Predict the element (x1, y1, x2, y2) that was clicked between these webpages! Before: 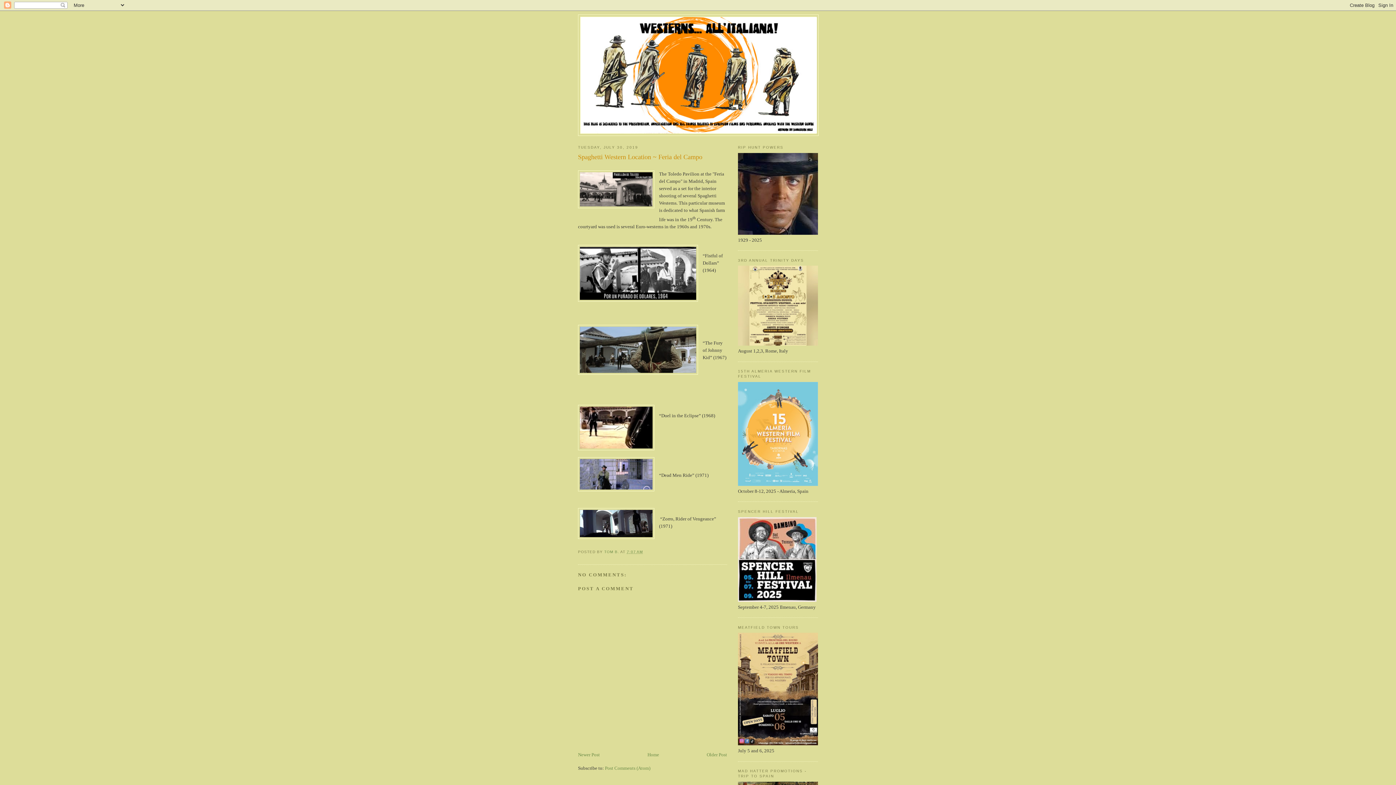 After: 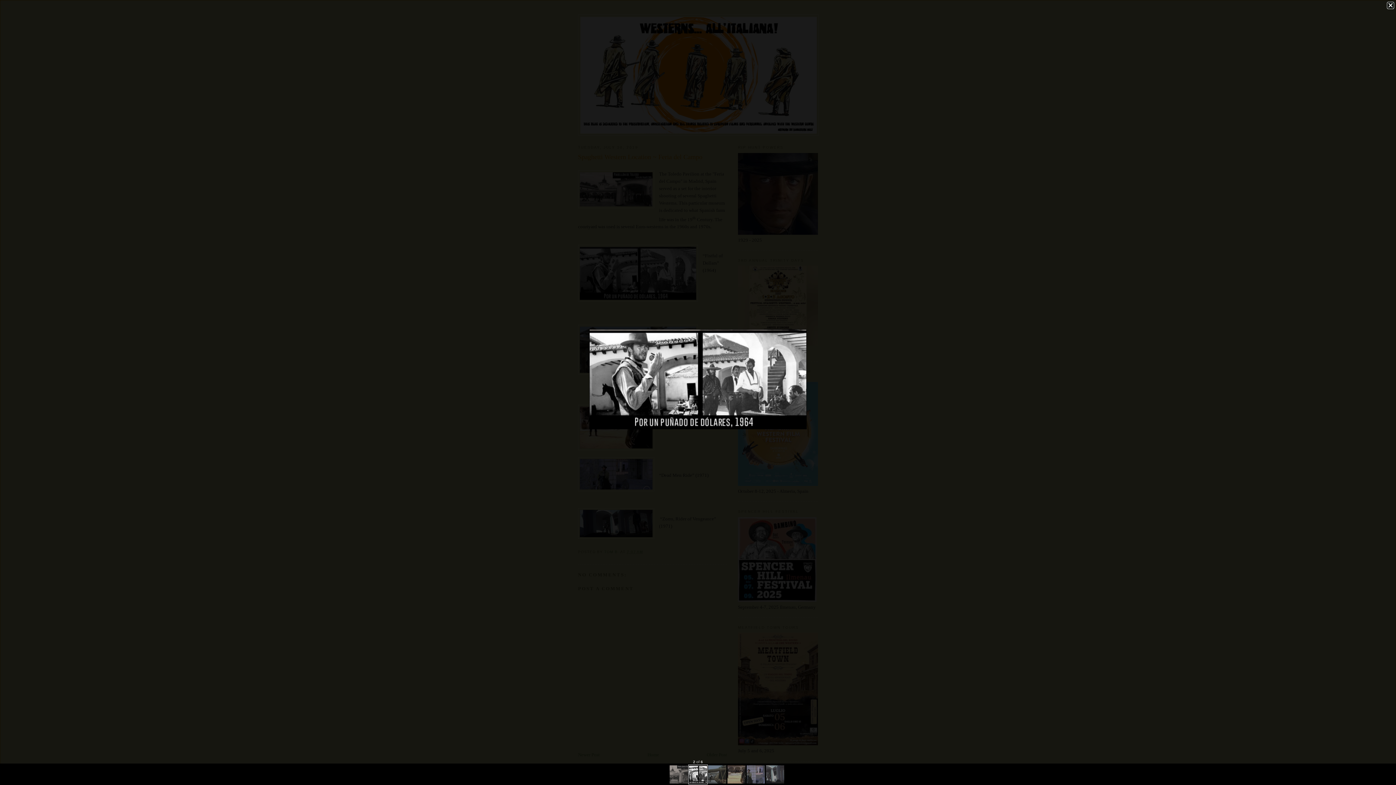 Action: bbox: (578, 245, 698, 304)